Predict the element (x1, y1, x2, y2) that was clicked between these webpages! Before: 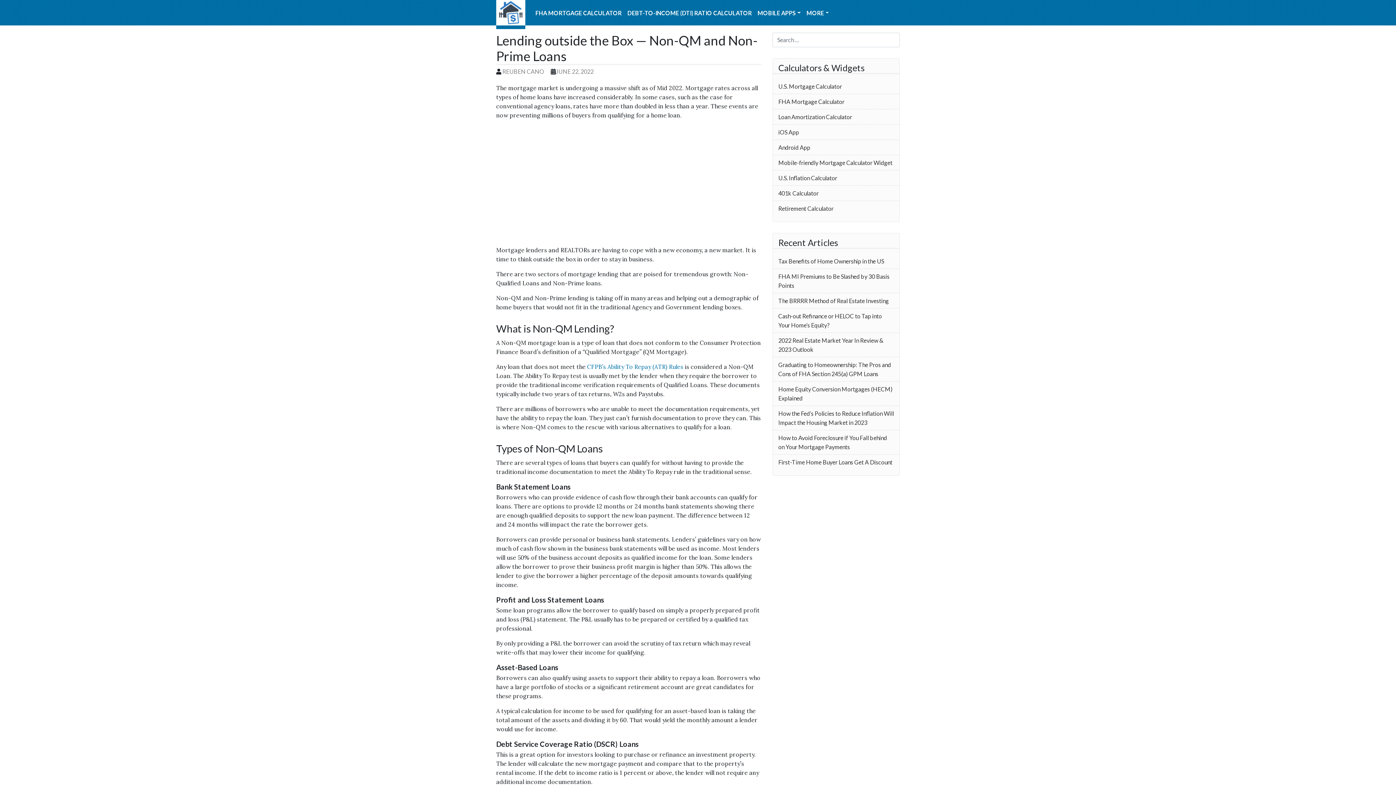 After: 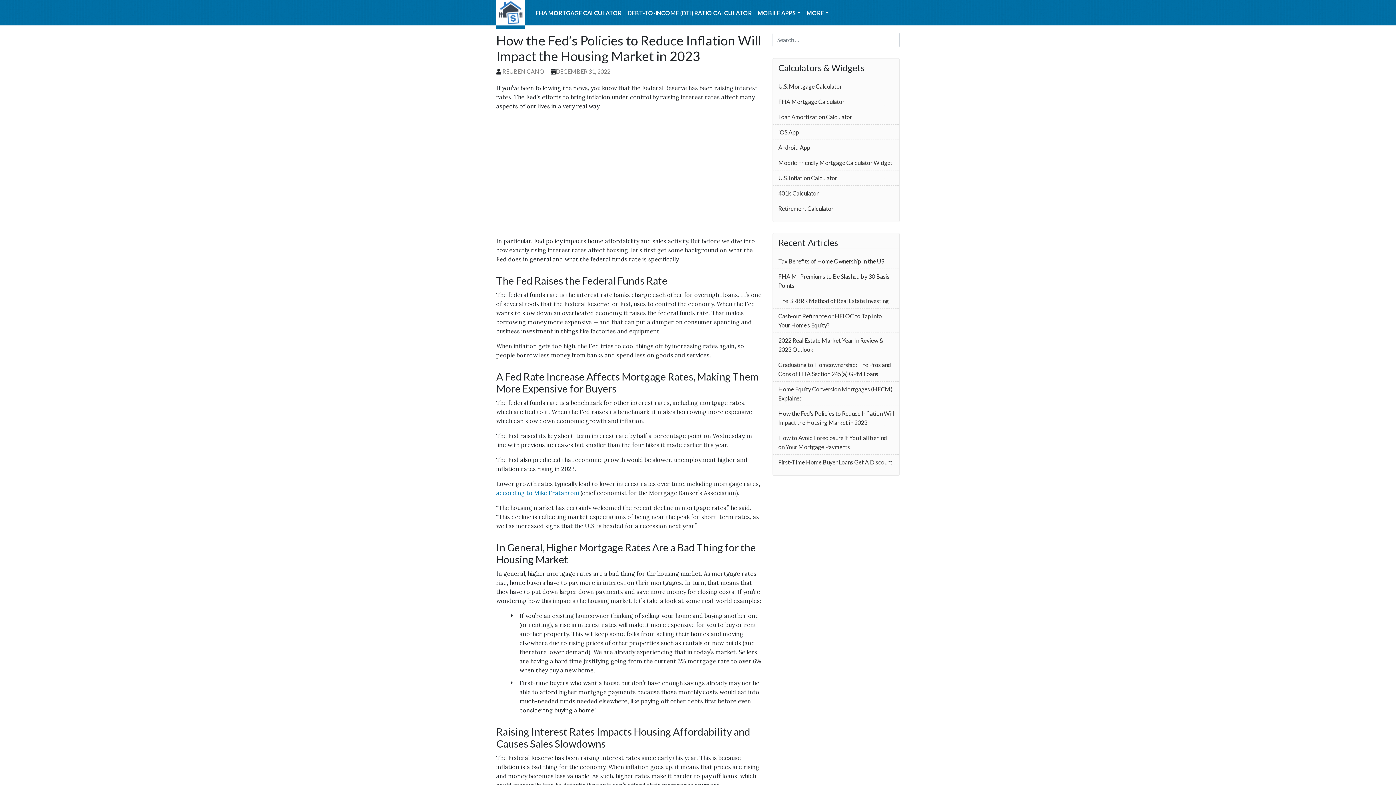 Action: bbox: (773, 408, 899, 427) label: How the Fed’s Policies to Reduce Inflation Will Impact the Housing Market in 2023